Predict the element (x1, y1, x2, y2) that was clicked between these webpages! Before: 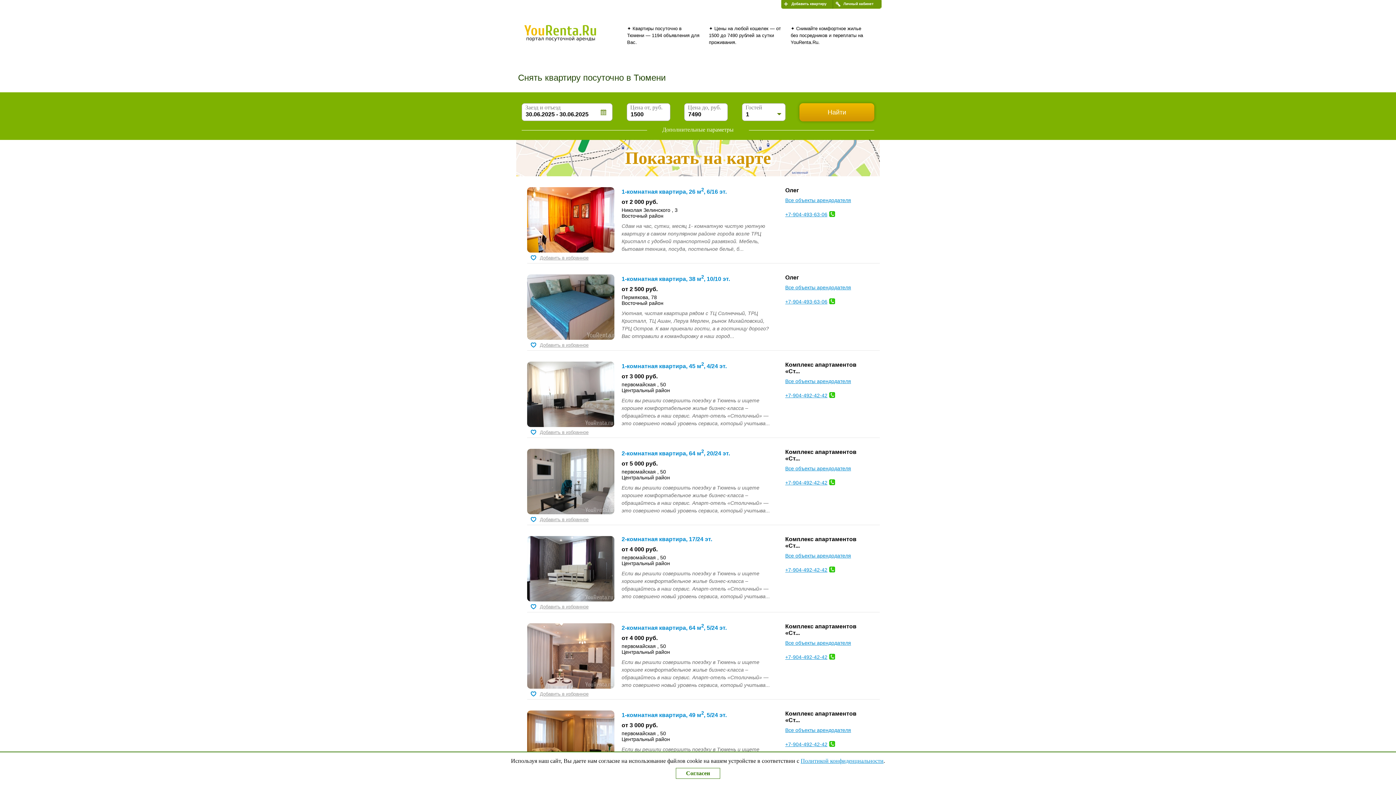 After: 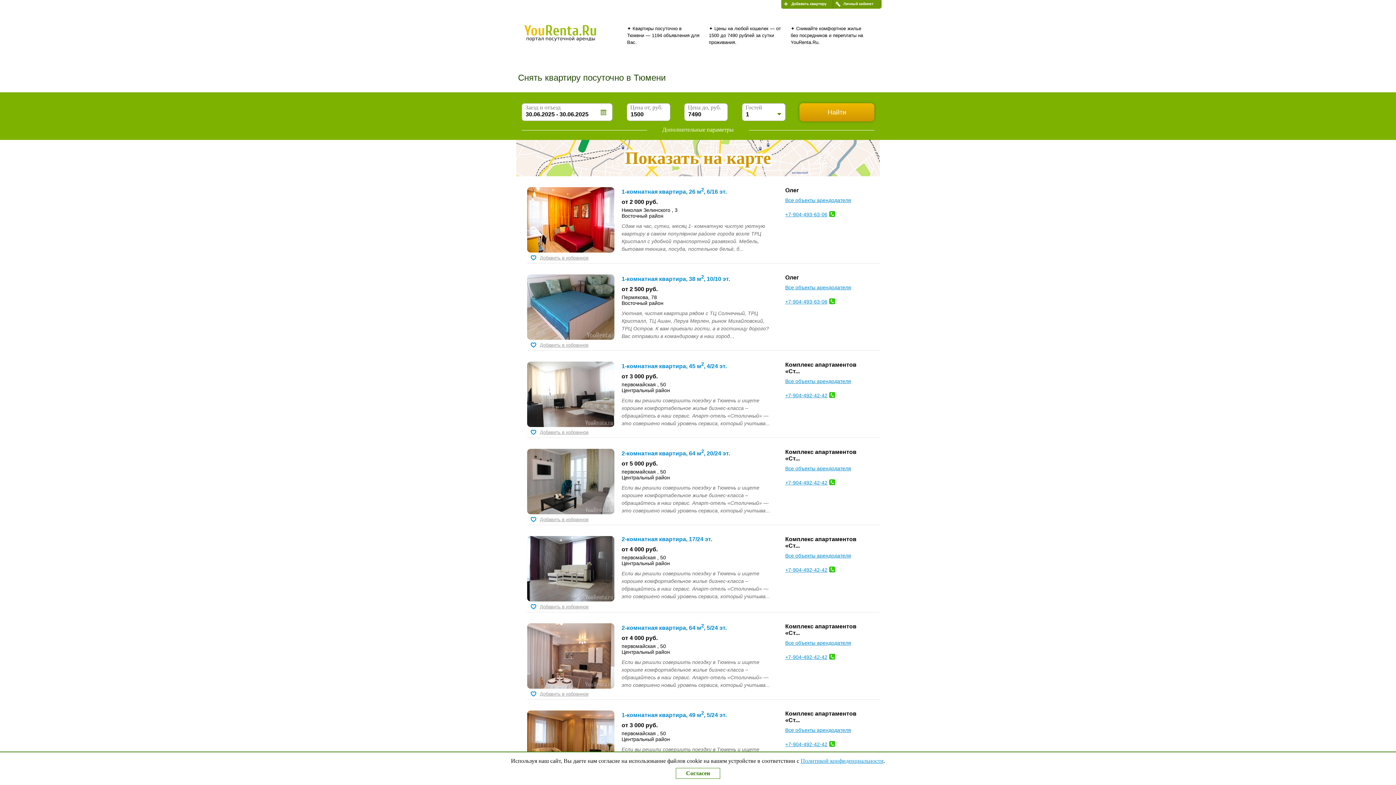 Action: bbox: (785, 211, 827, 217) label: +7-904-493-63-06